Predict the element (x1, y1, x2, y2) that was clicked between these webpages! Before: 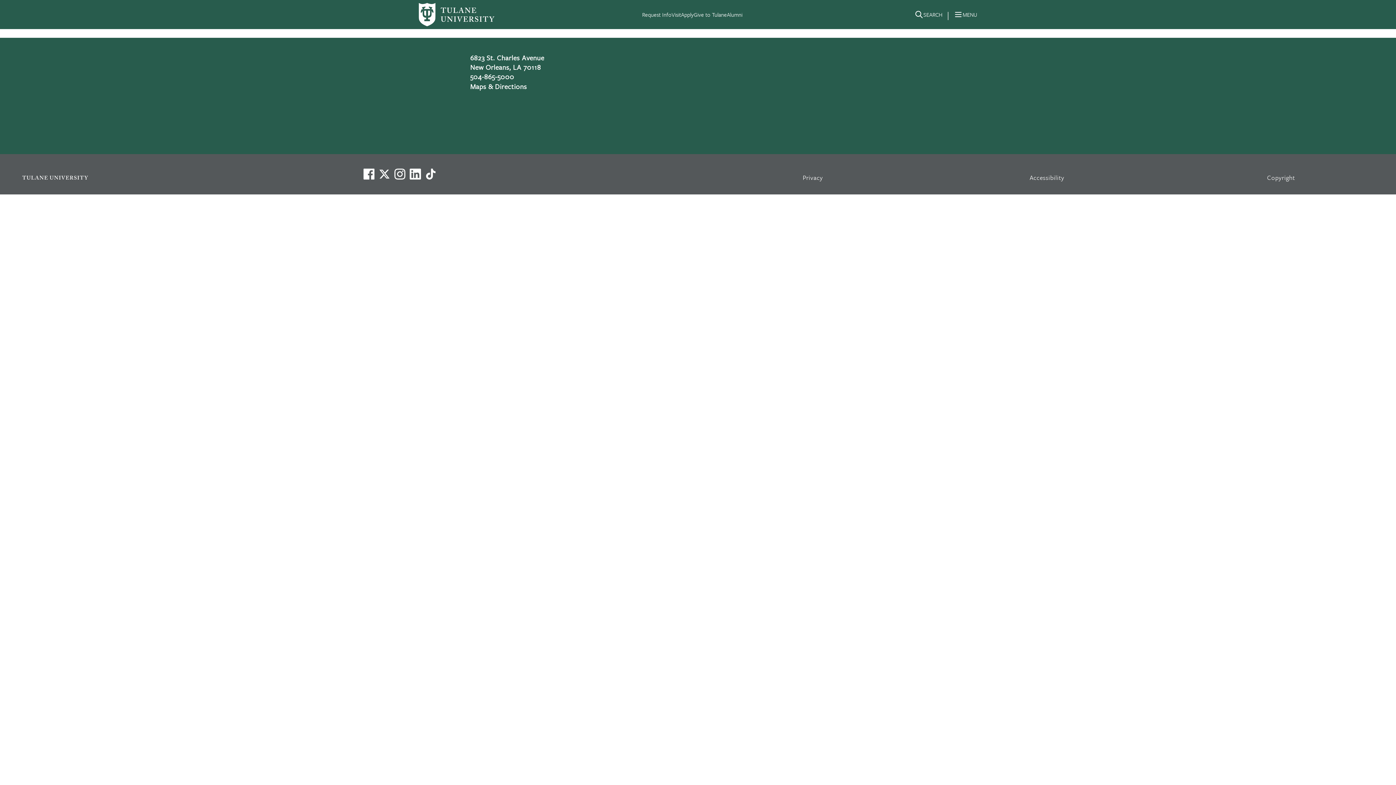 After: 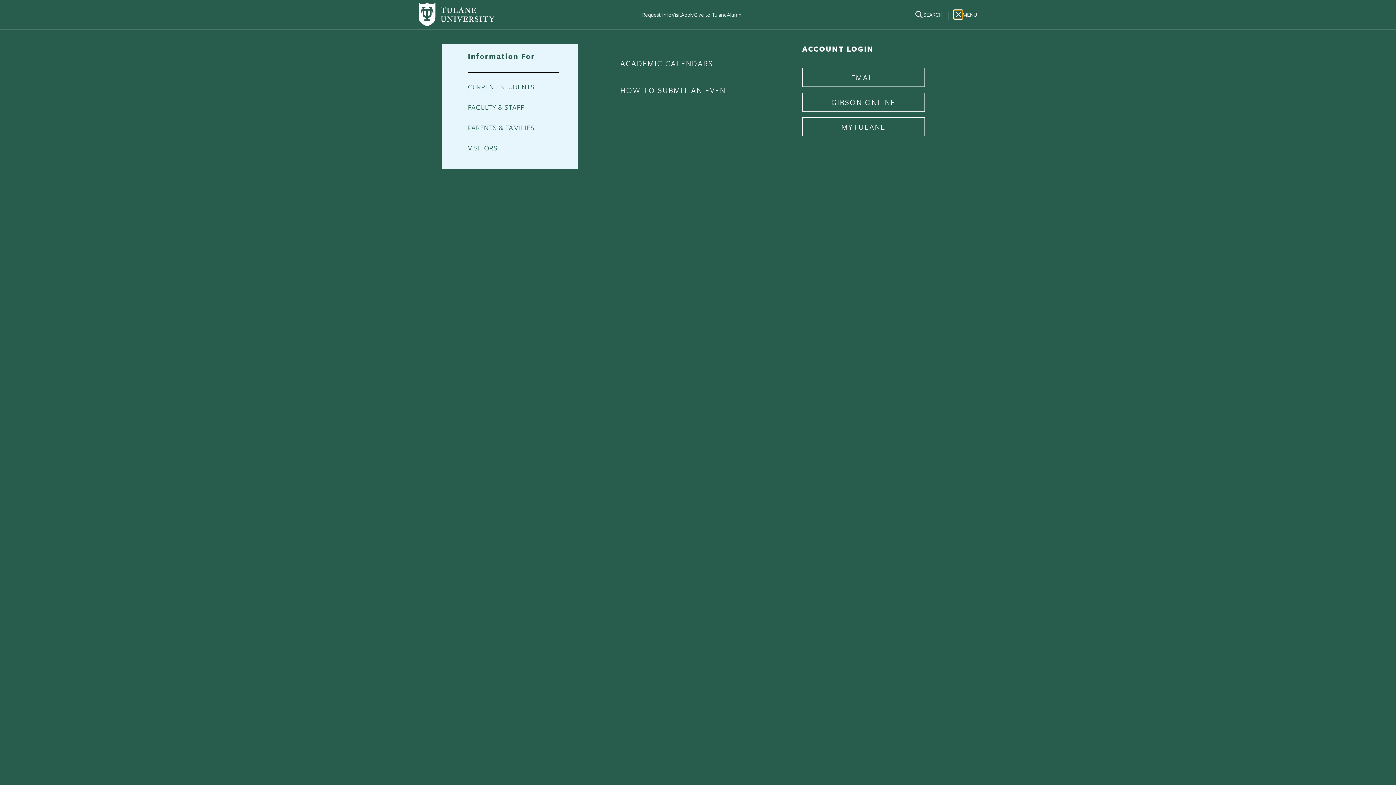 Action: label: Menu bbox: (954, 10, 962, 18)